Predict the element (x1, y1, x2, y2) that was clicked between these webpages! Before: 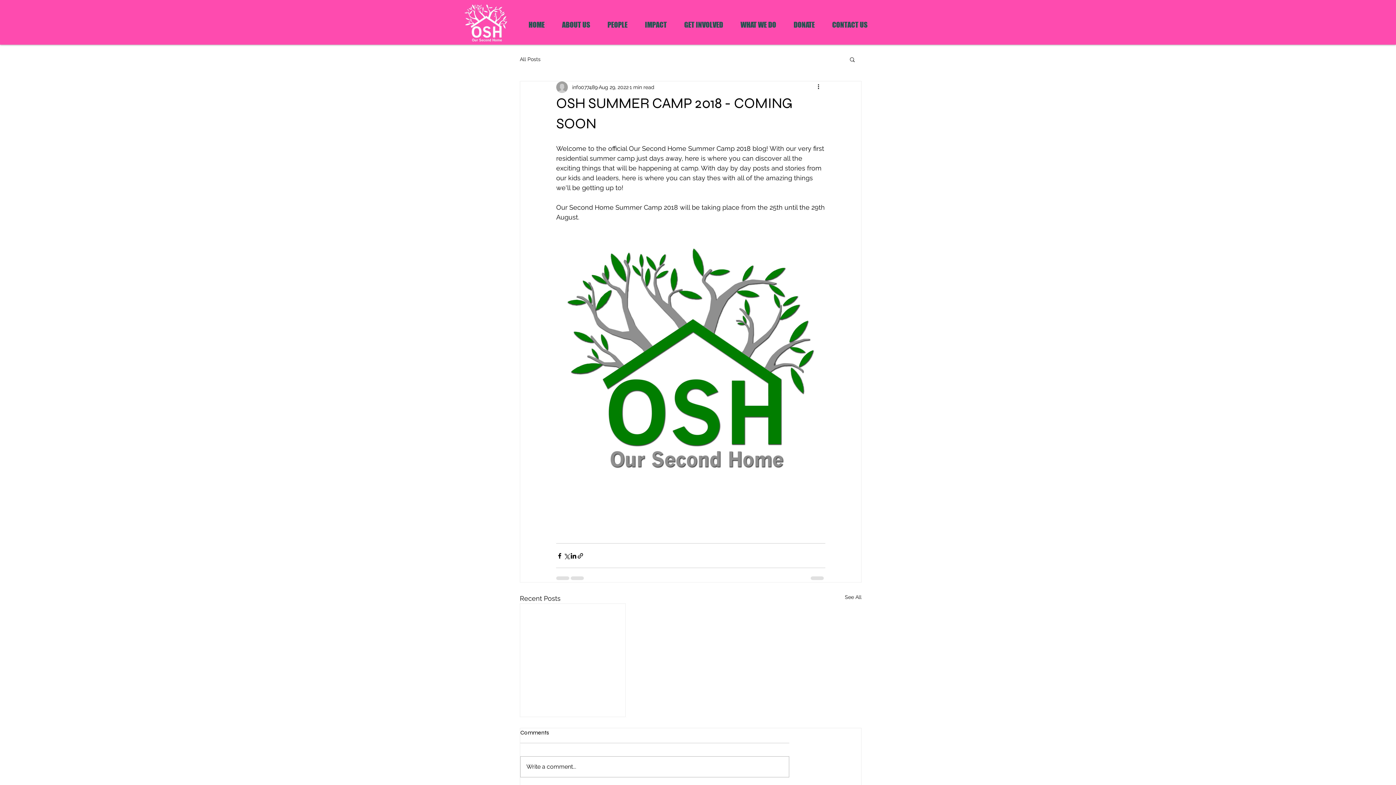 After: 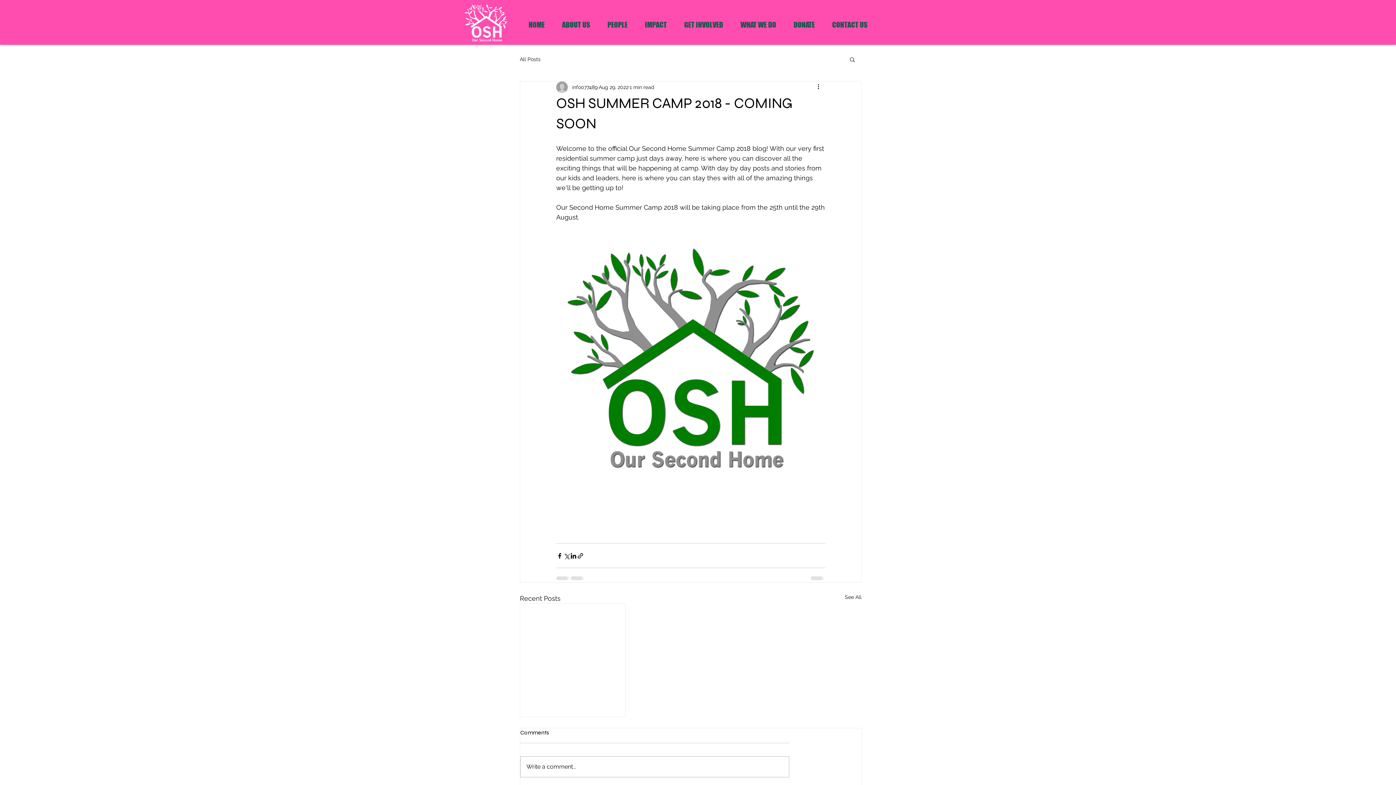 Action: bbox: (785, 11, 823, 38) label: DONATE